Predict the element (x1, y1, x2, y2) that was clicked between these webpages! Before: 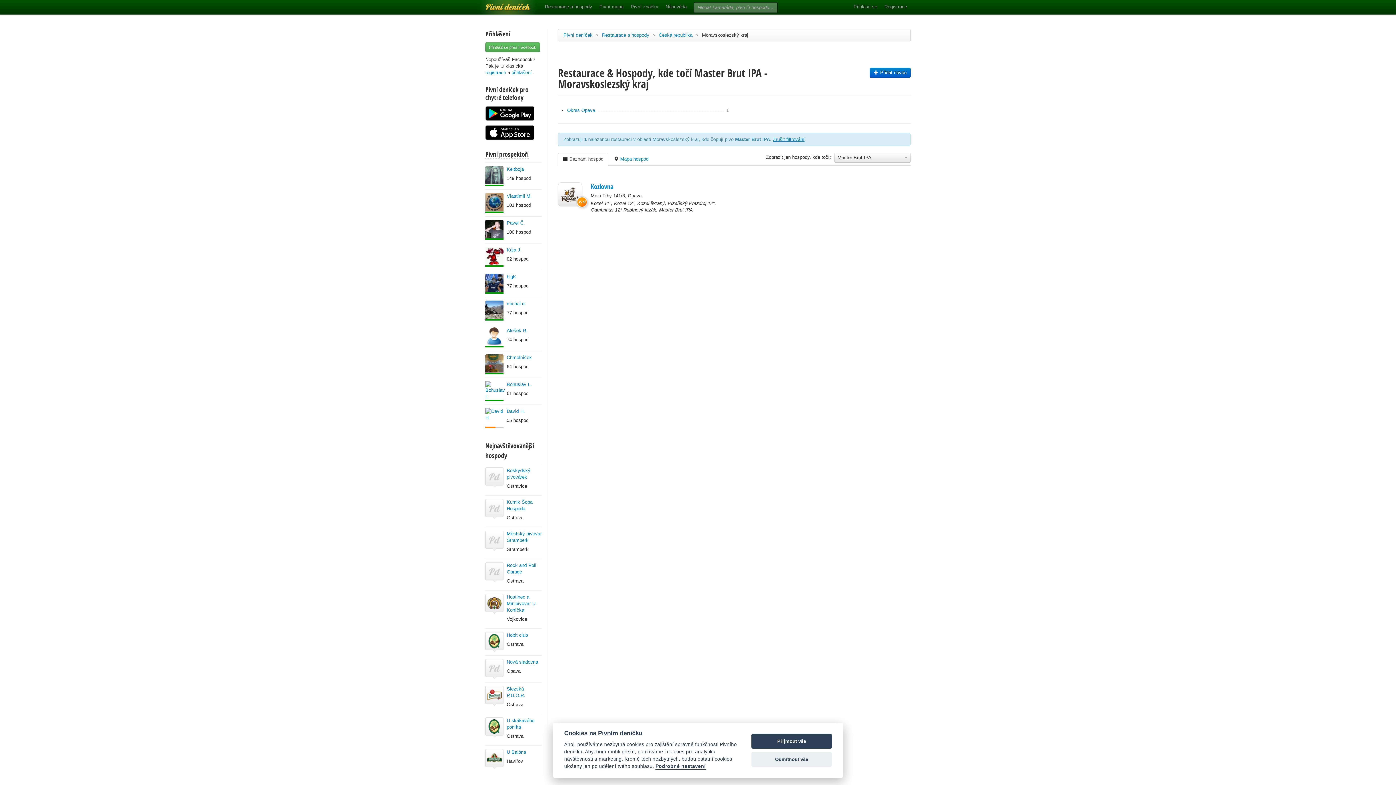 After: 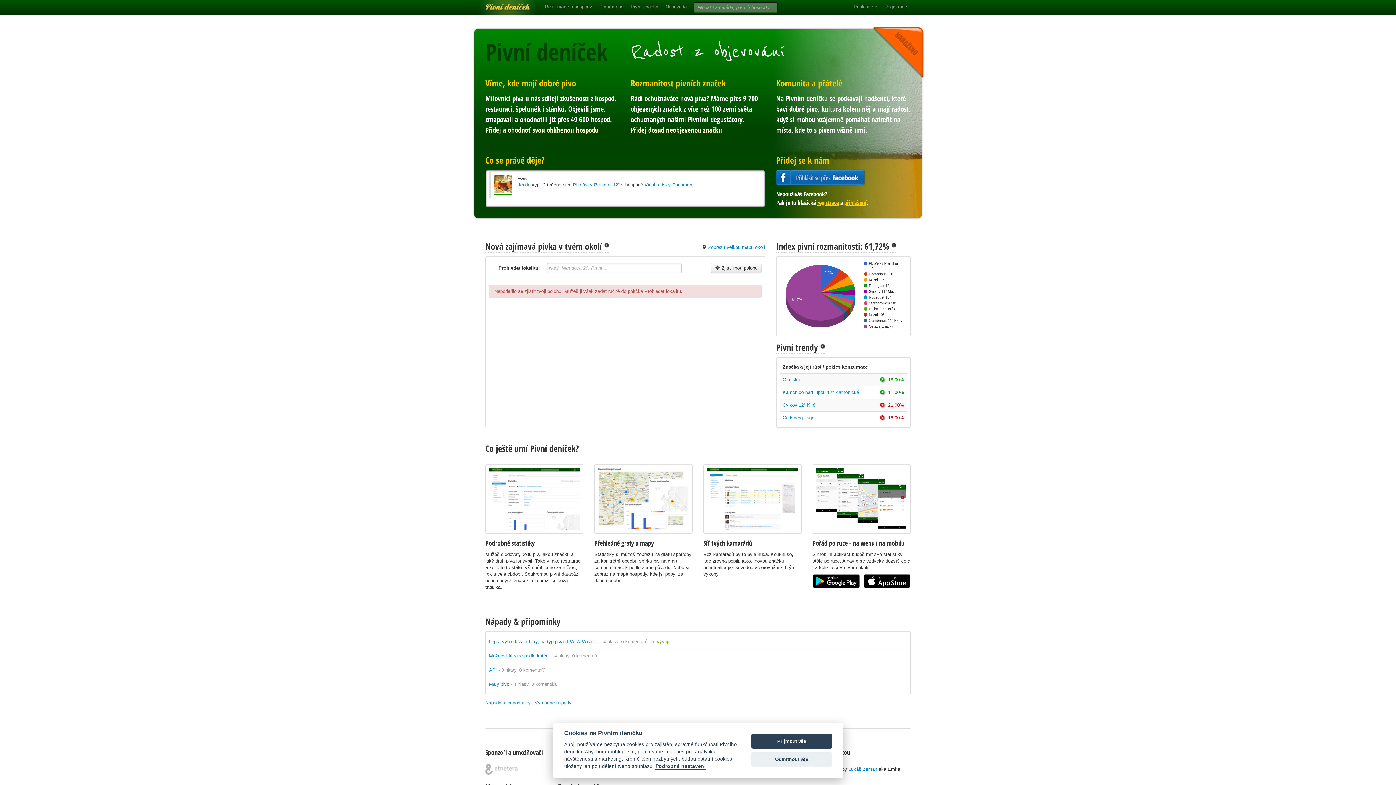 Action: label: Pivní deníček bbox: (478, 0, 537, 14)